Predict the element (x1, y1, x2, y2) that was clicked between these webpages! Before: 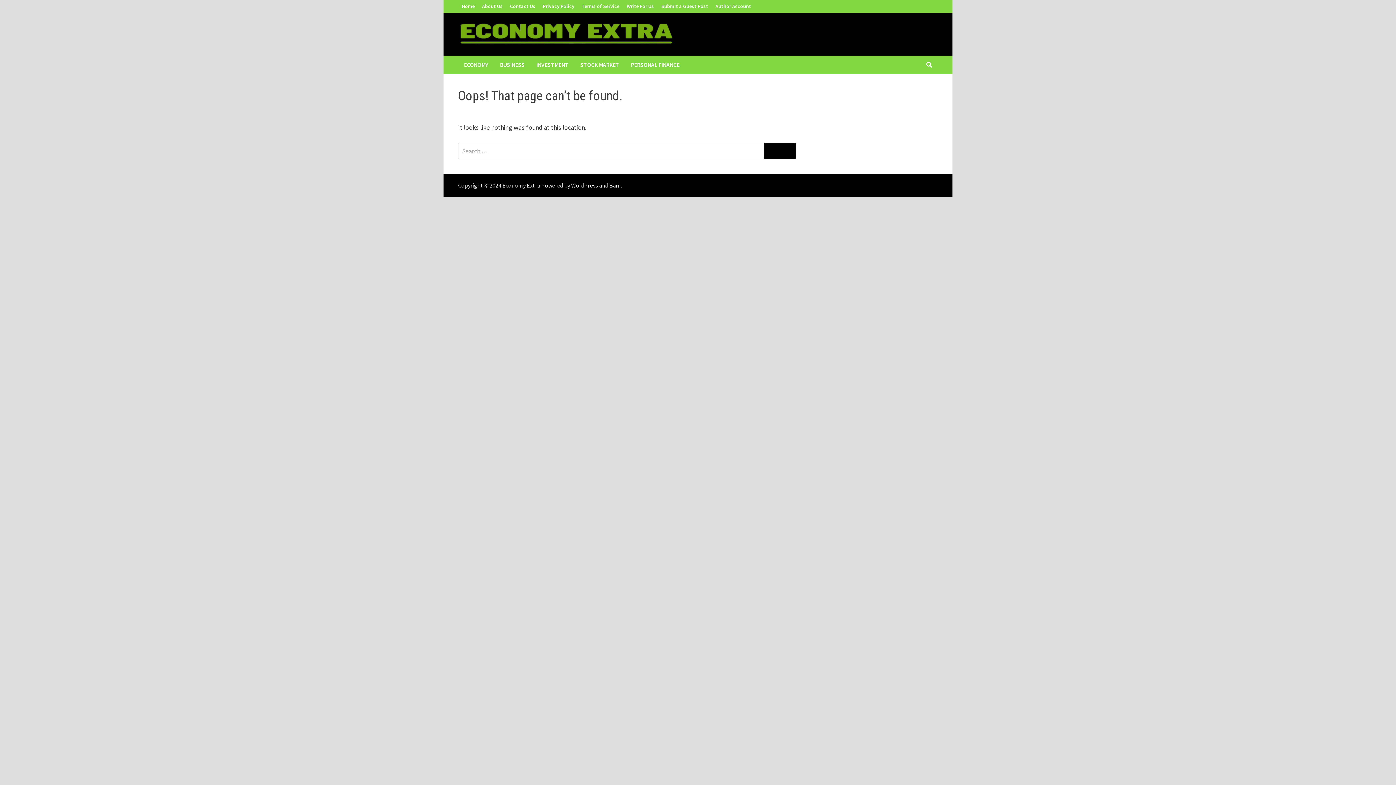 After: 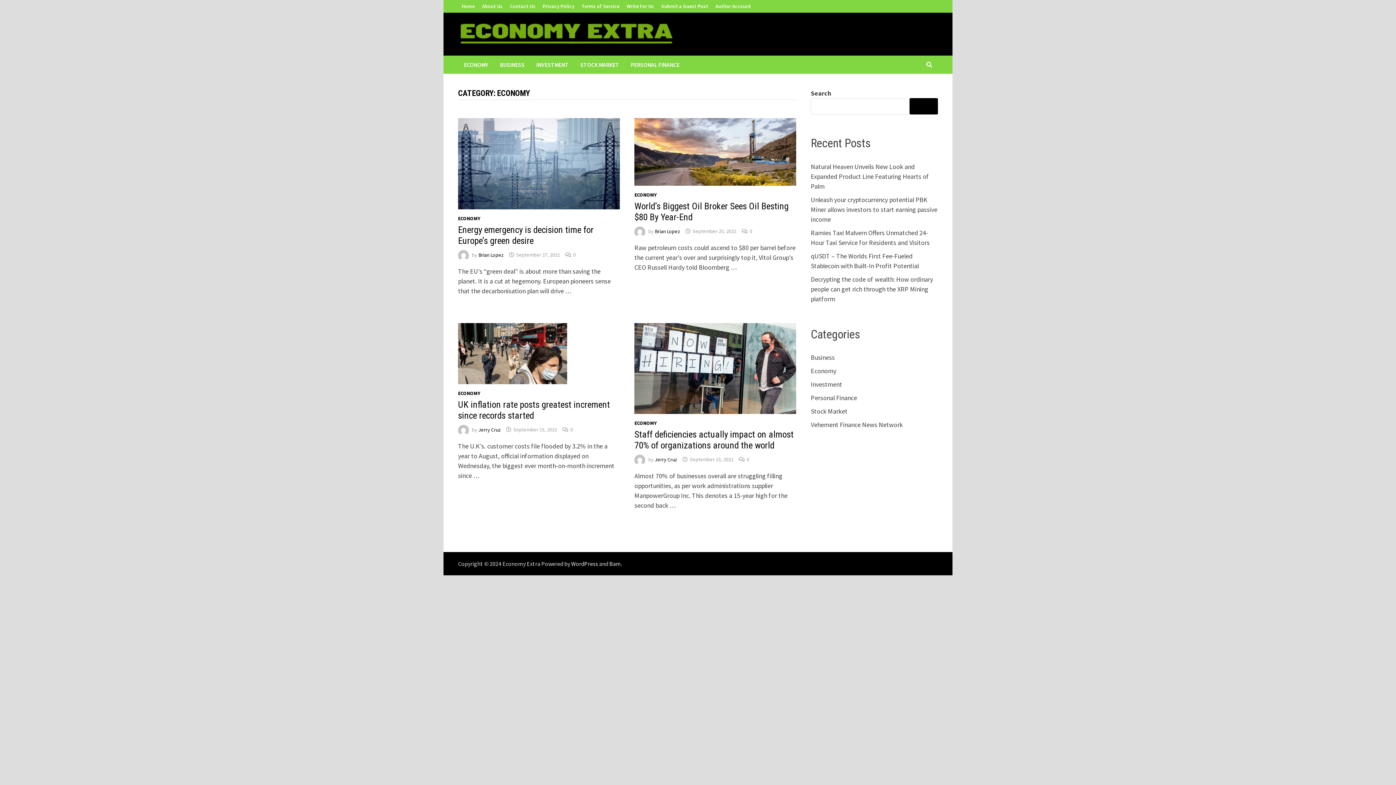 Action: bbox: (458, 55, 494, 73) label: ECONOMY